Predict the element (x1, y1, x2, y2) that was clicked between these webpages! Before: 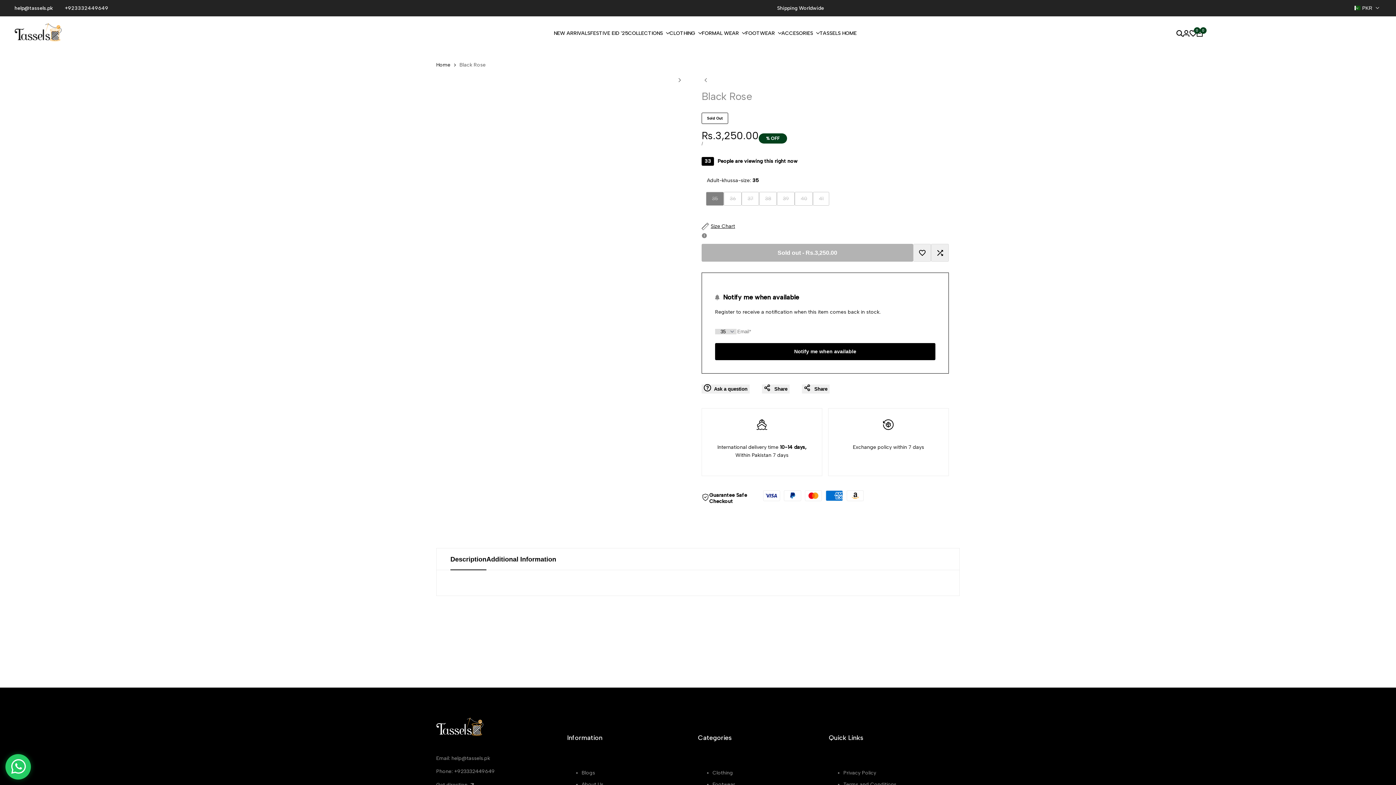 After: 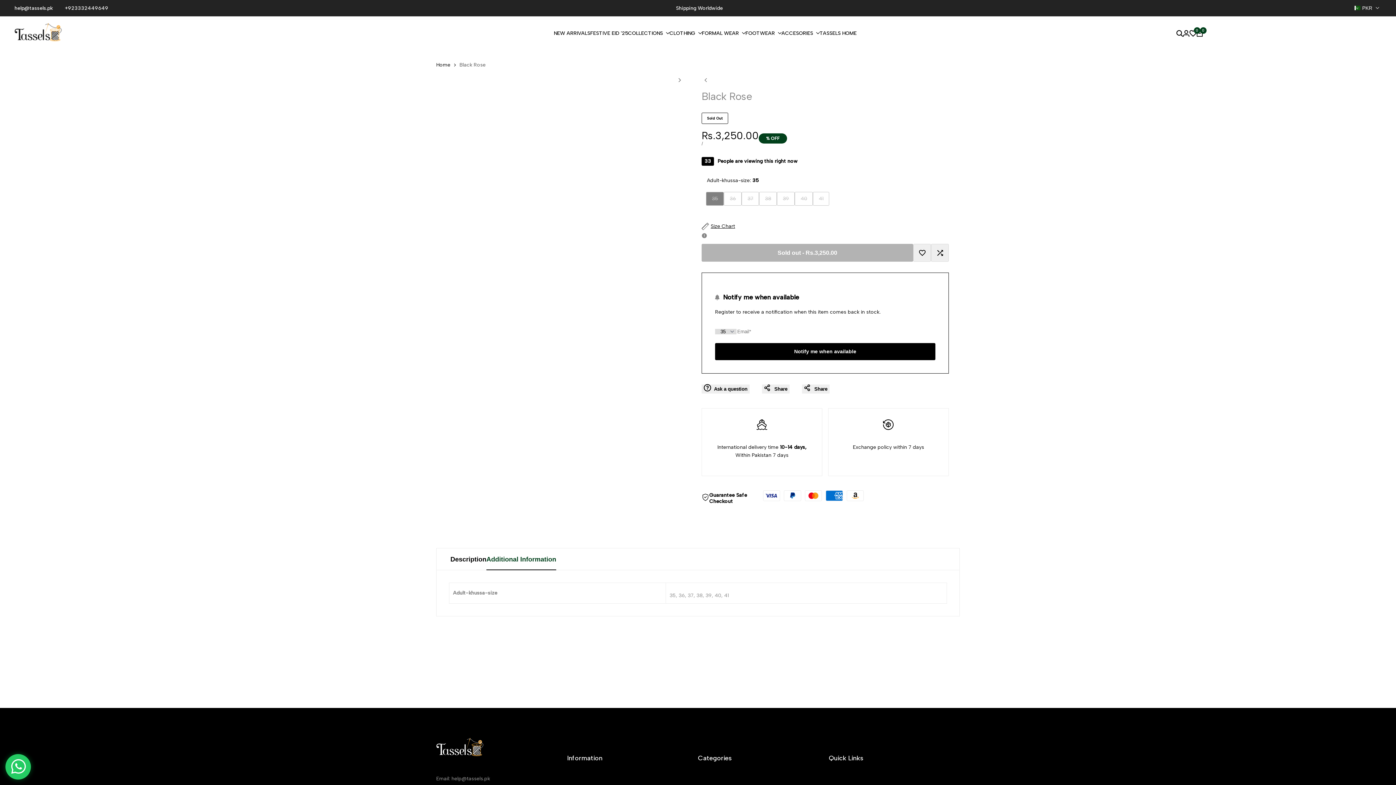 Action: label: Additional Information bbox: (486, 548, 556, 570)